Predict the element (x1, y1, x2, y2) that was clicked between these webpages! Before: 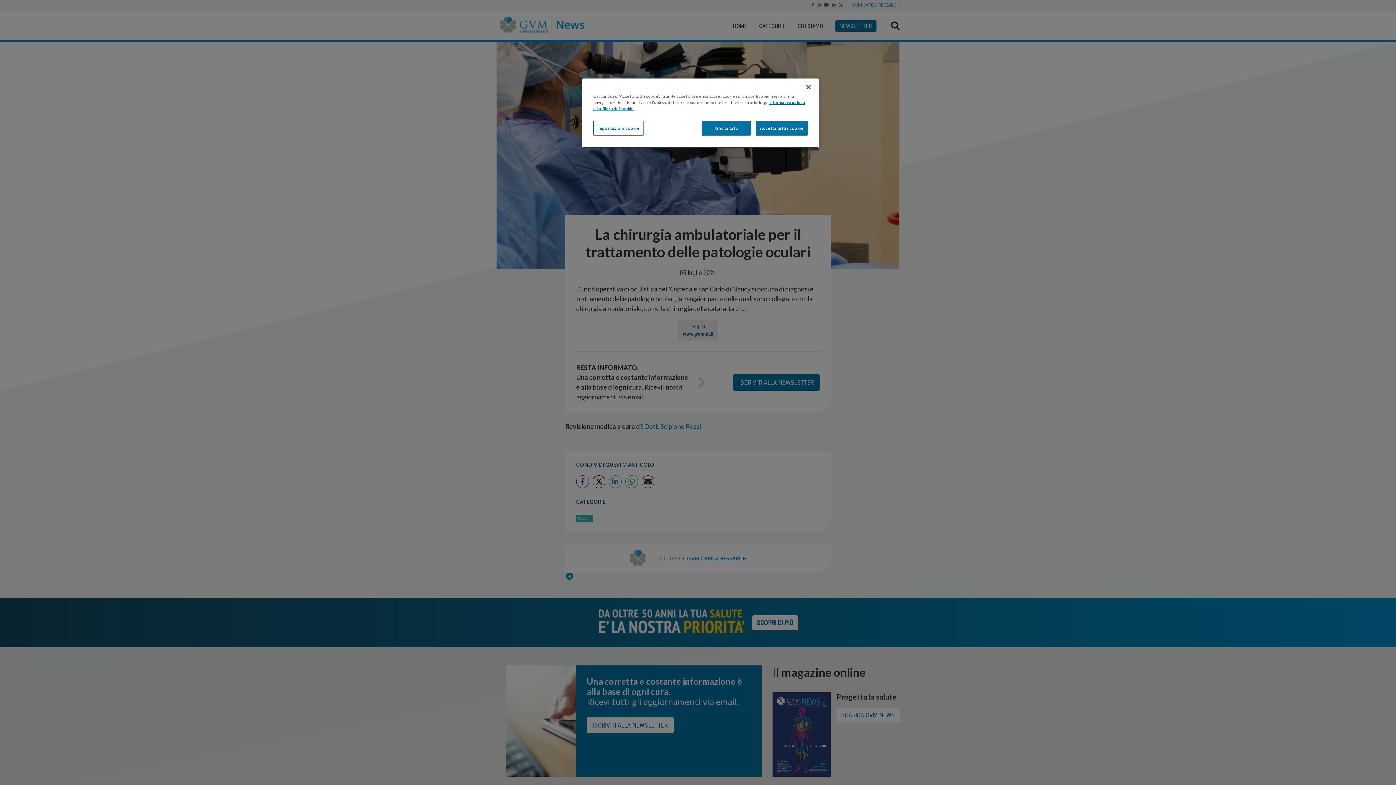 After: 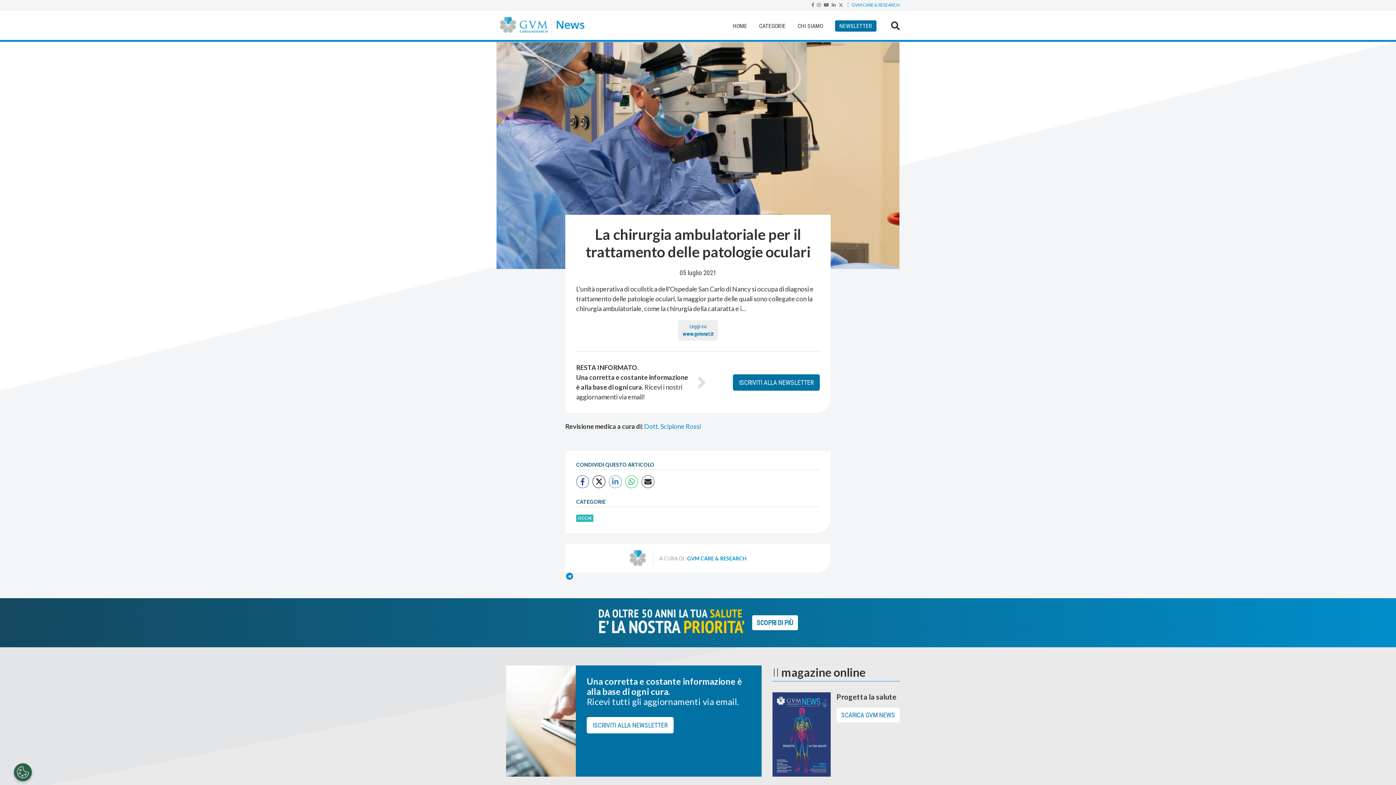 Action: label: Chiudi bbox: (800, 79, 816, 95)